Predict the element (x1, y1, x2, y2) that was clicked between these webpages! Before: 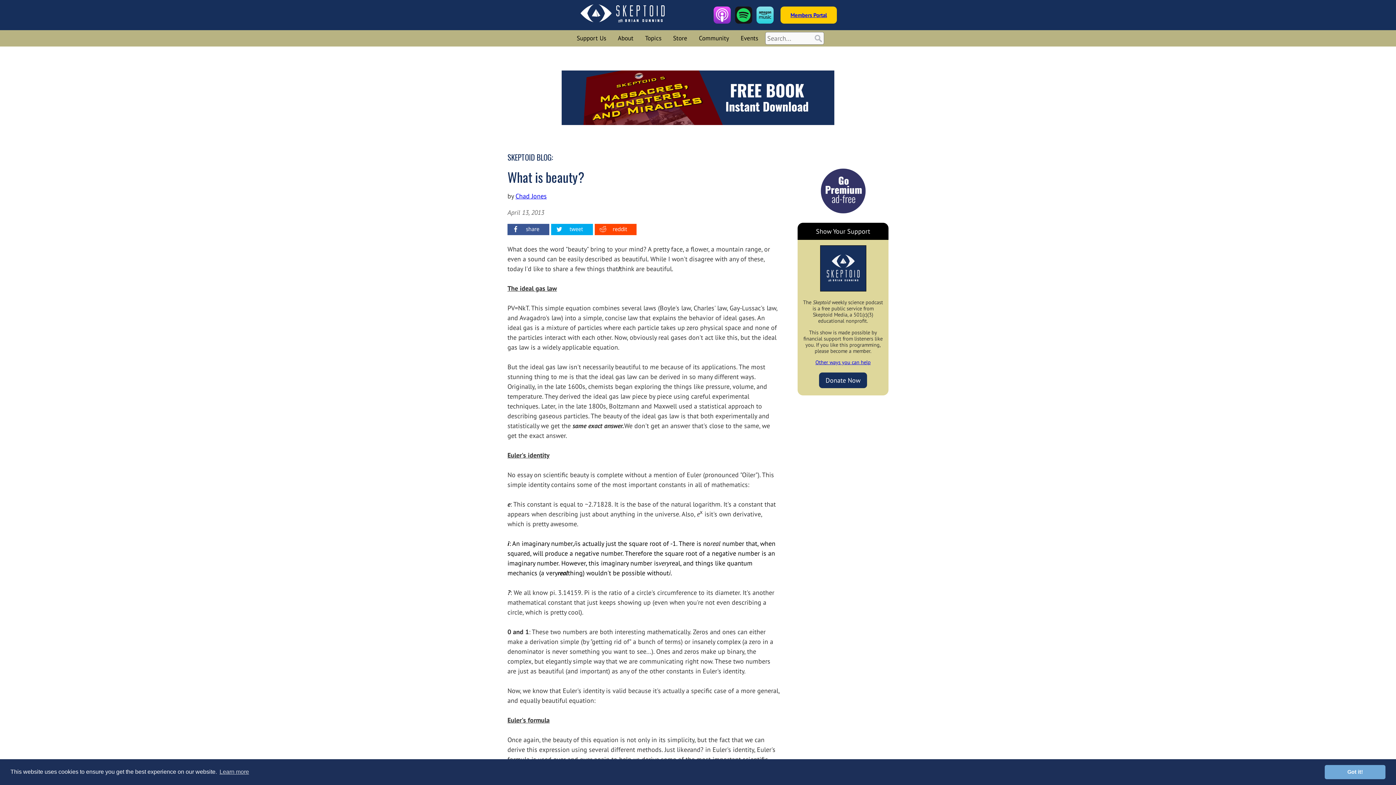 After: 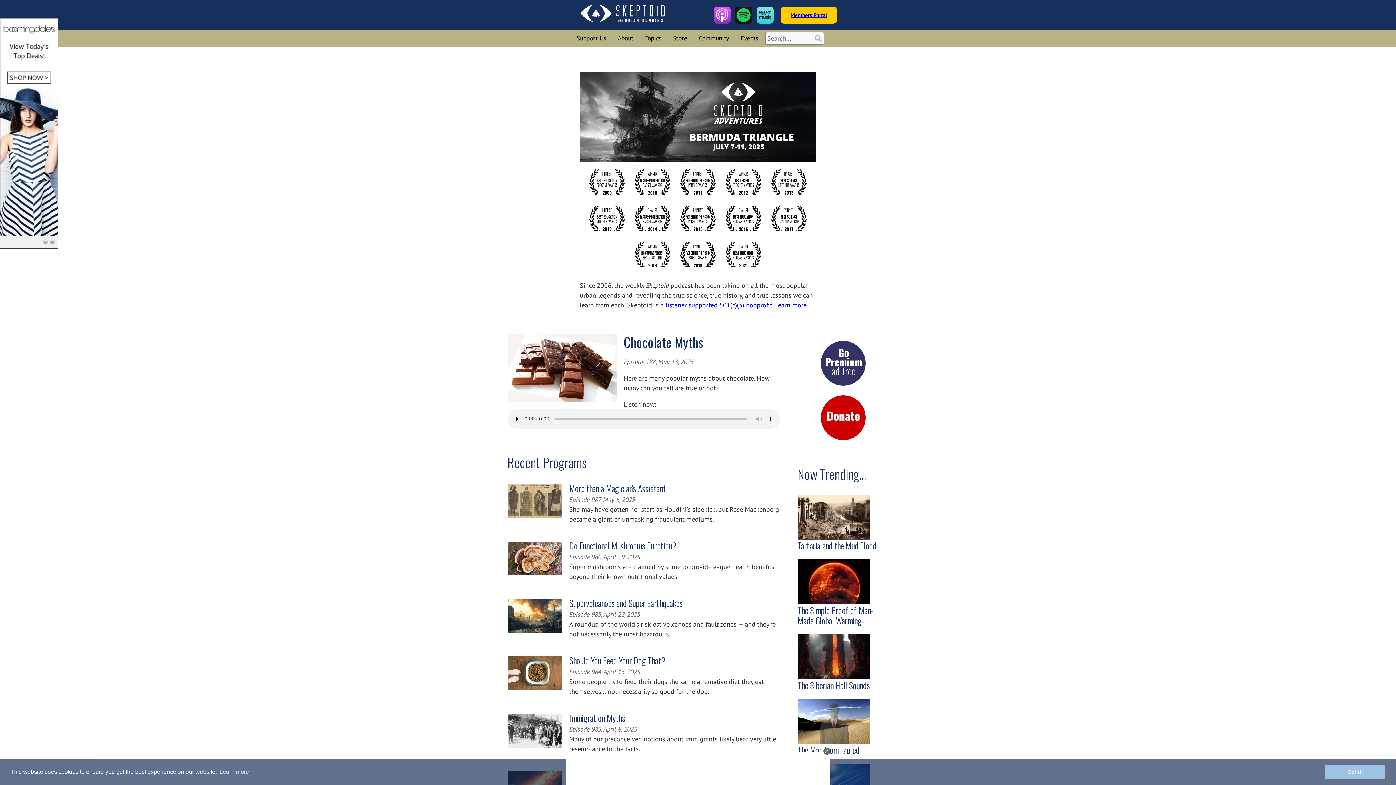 Action: bbox: (693, 30, 735, 46) label: Community